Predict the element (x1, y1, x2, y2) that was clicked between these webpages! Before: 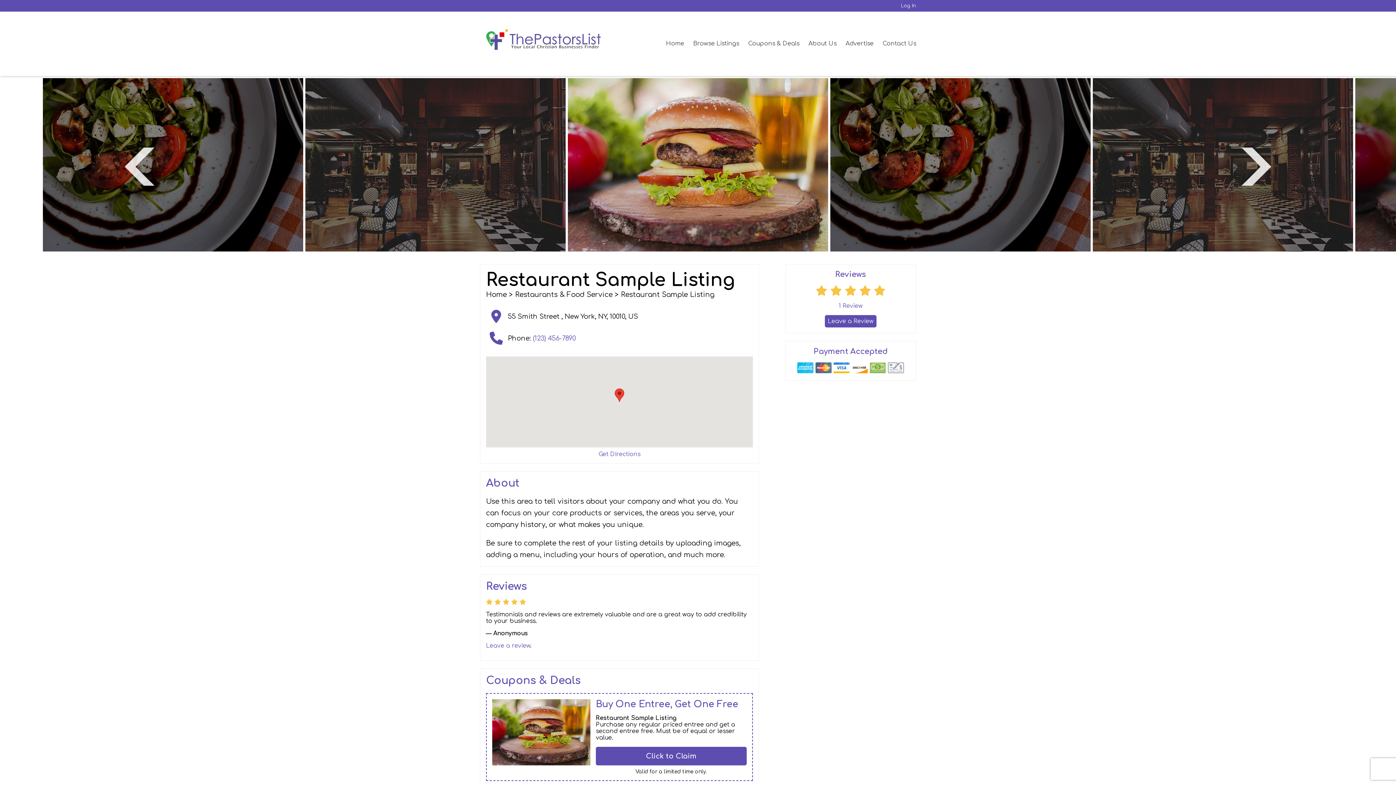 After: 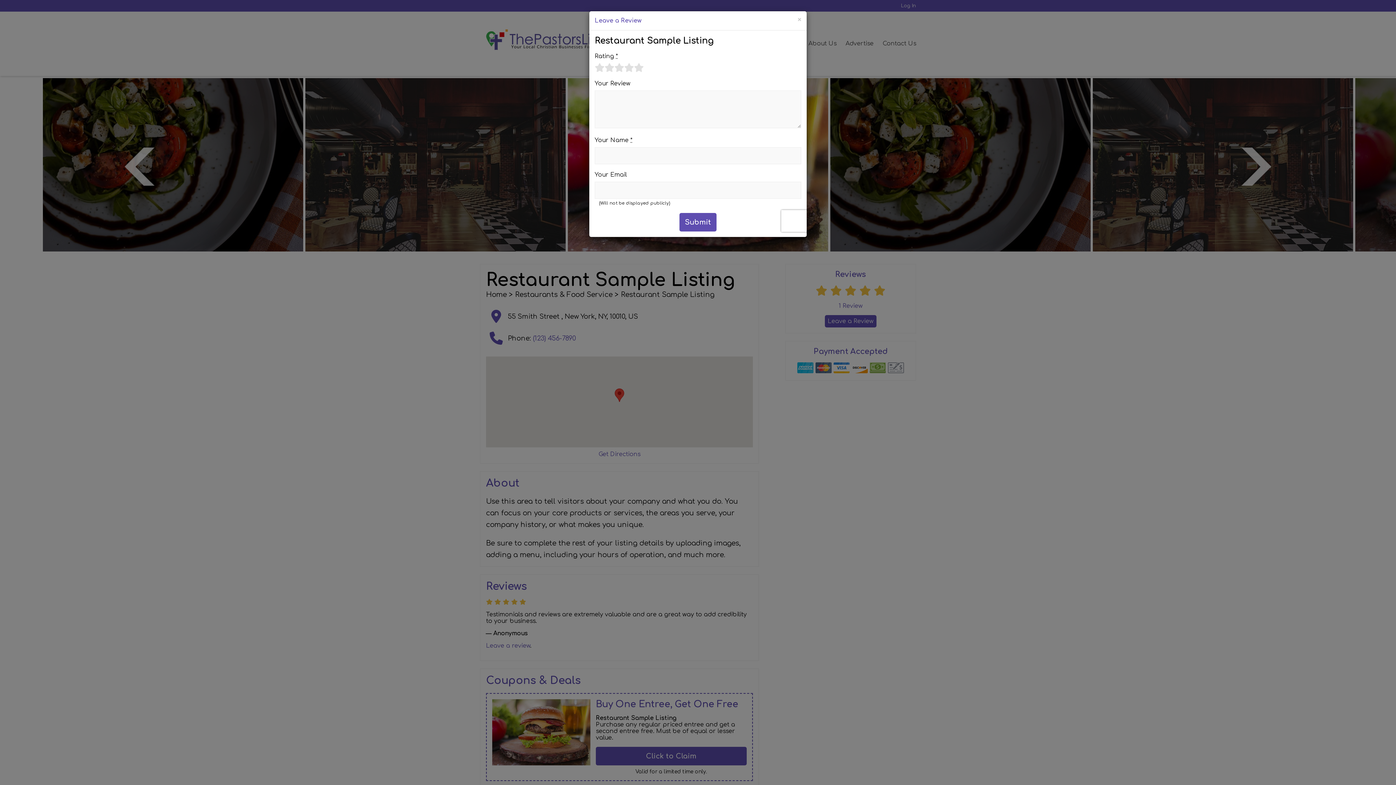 Action: bbox: (486, 642, 530, 649) label: Leave a review